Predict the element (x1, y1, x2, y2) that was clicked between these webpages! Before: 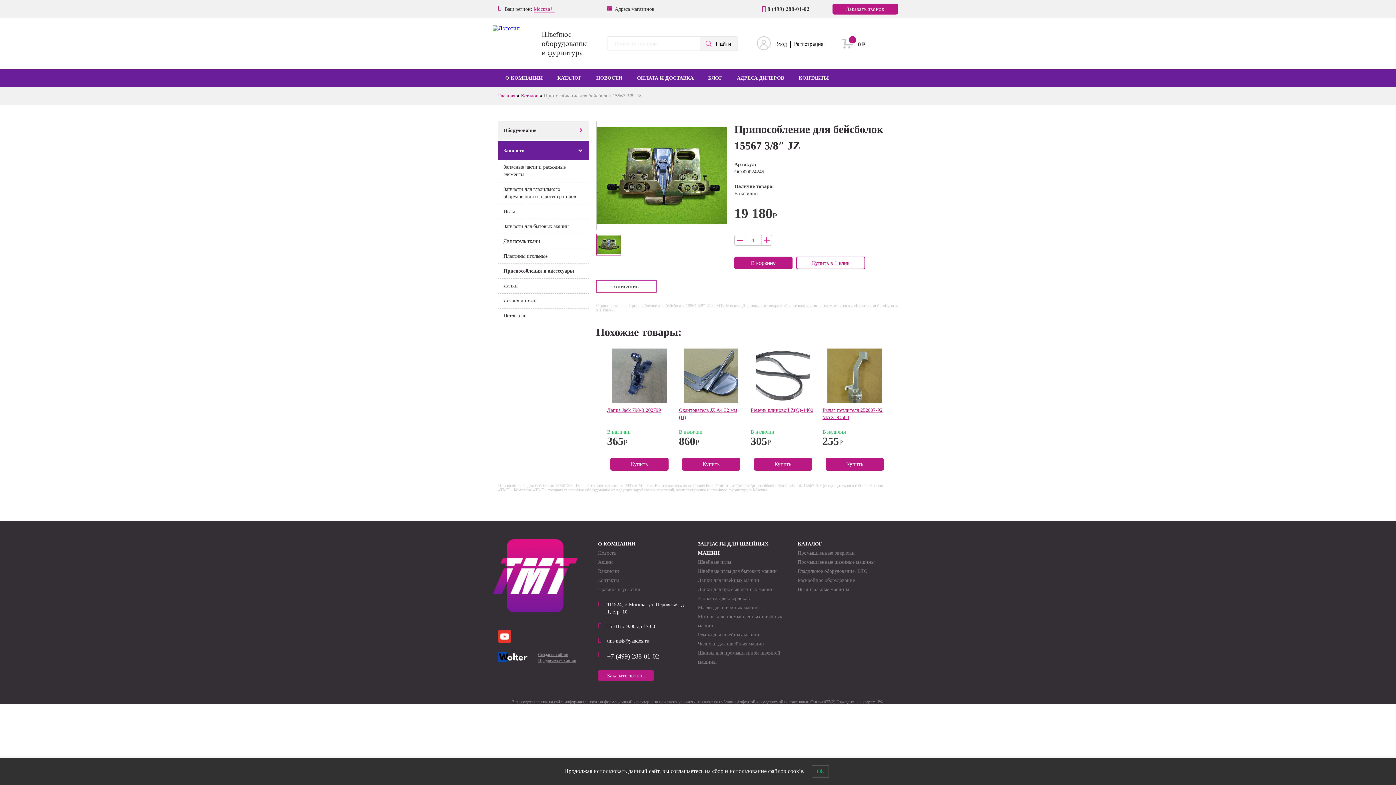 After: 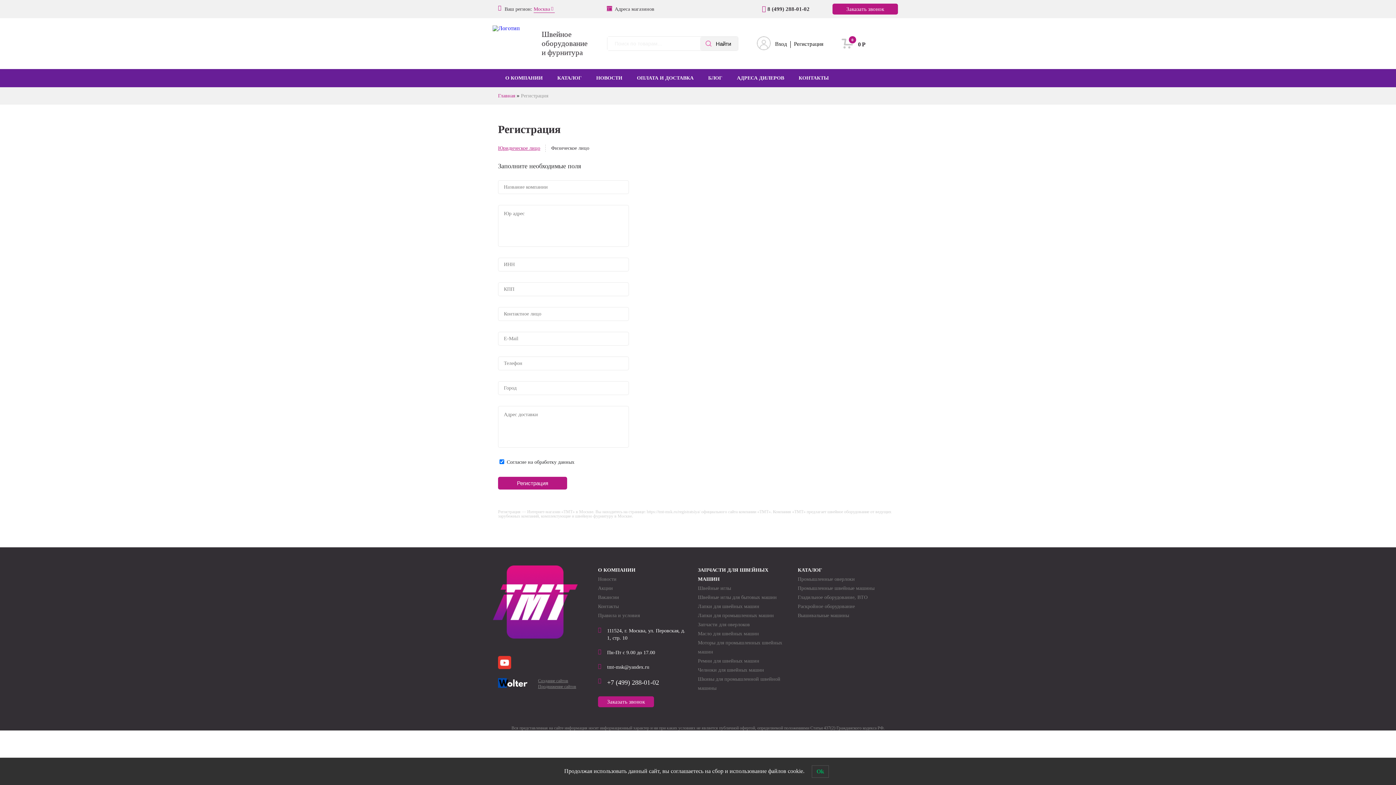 Action: label: Регистрация bbox: (794, 37, 823, 50)